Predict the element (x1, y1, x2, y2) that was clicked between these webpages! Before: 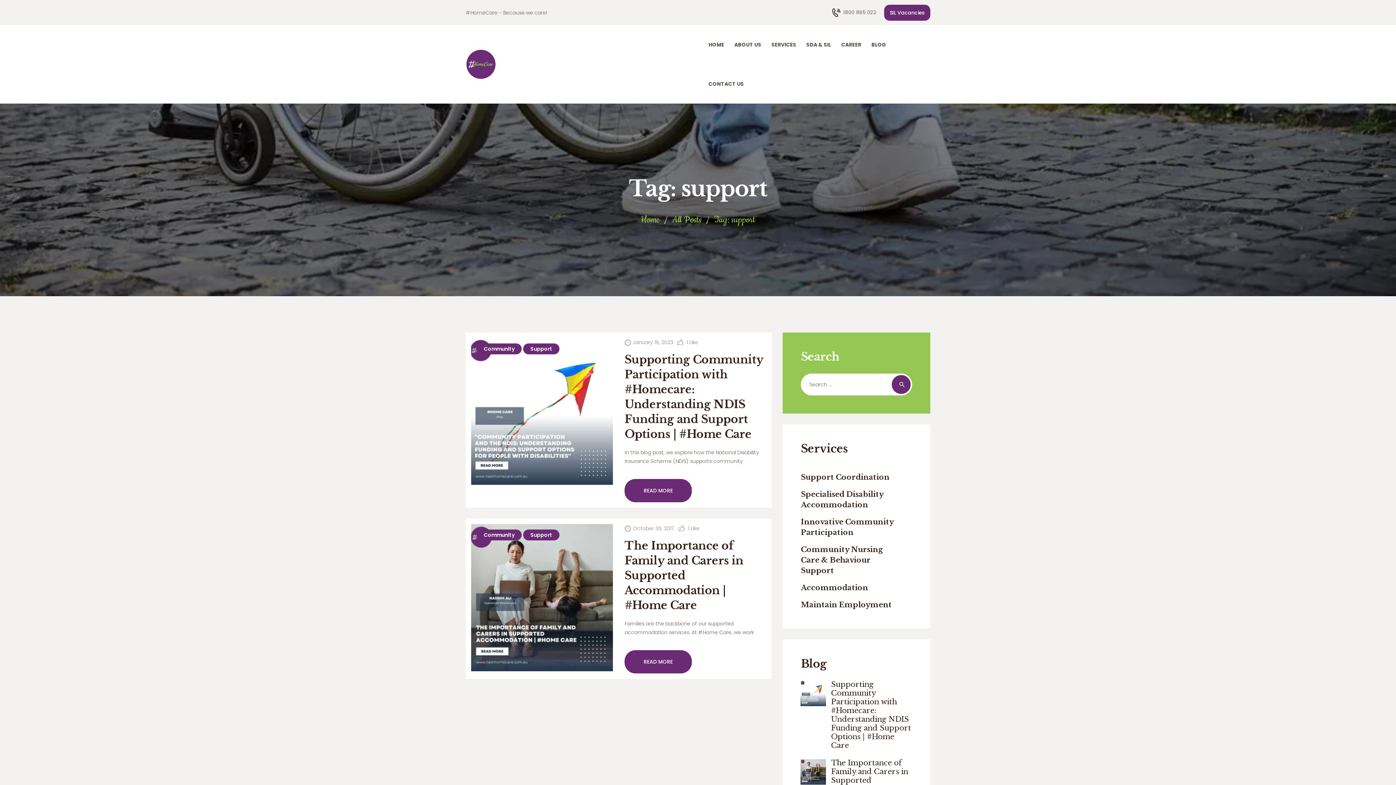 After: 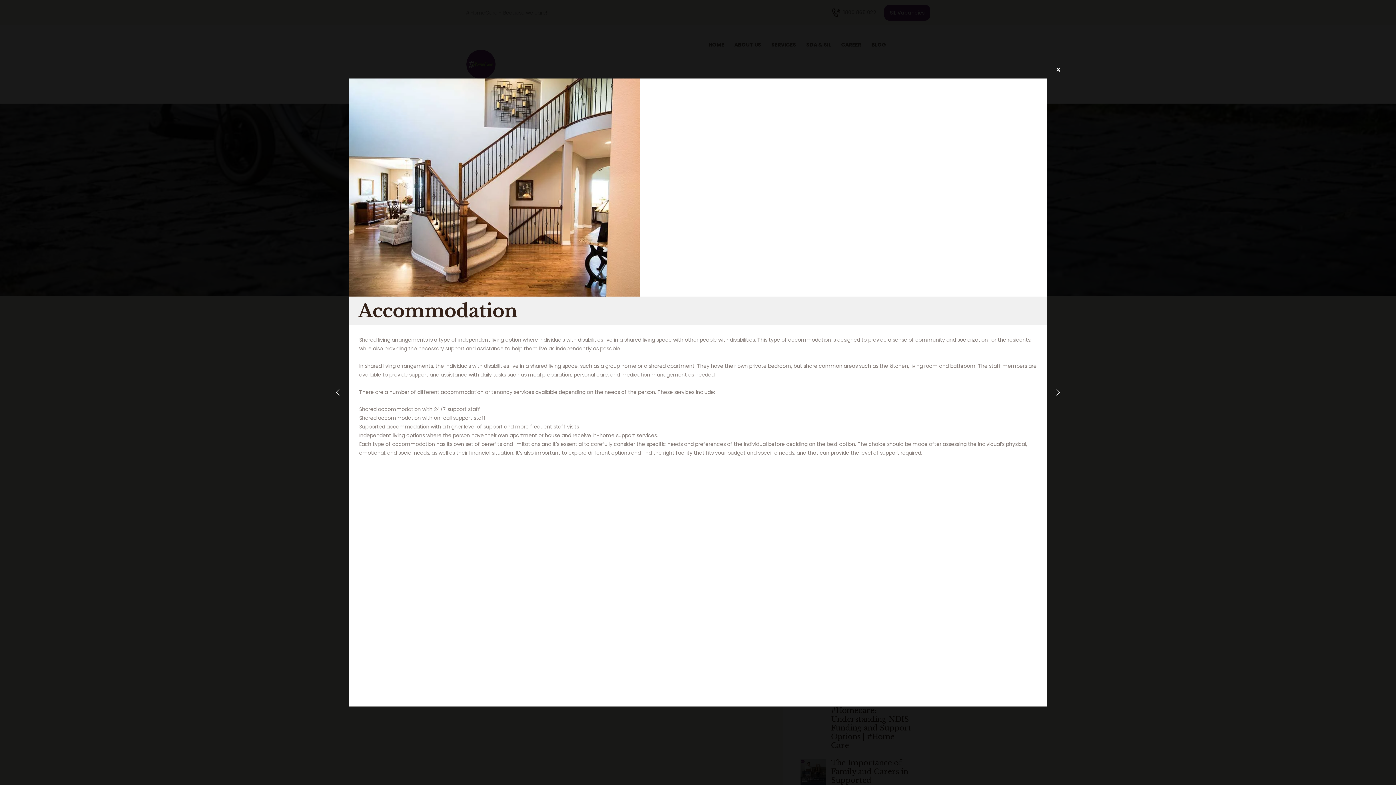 Action: bbox: (801, 582, 899, 593) label: Accommodation